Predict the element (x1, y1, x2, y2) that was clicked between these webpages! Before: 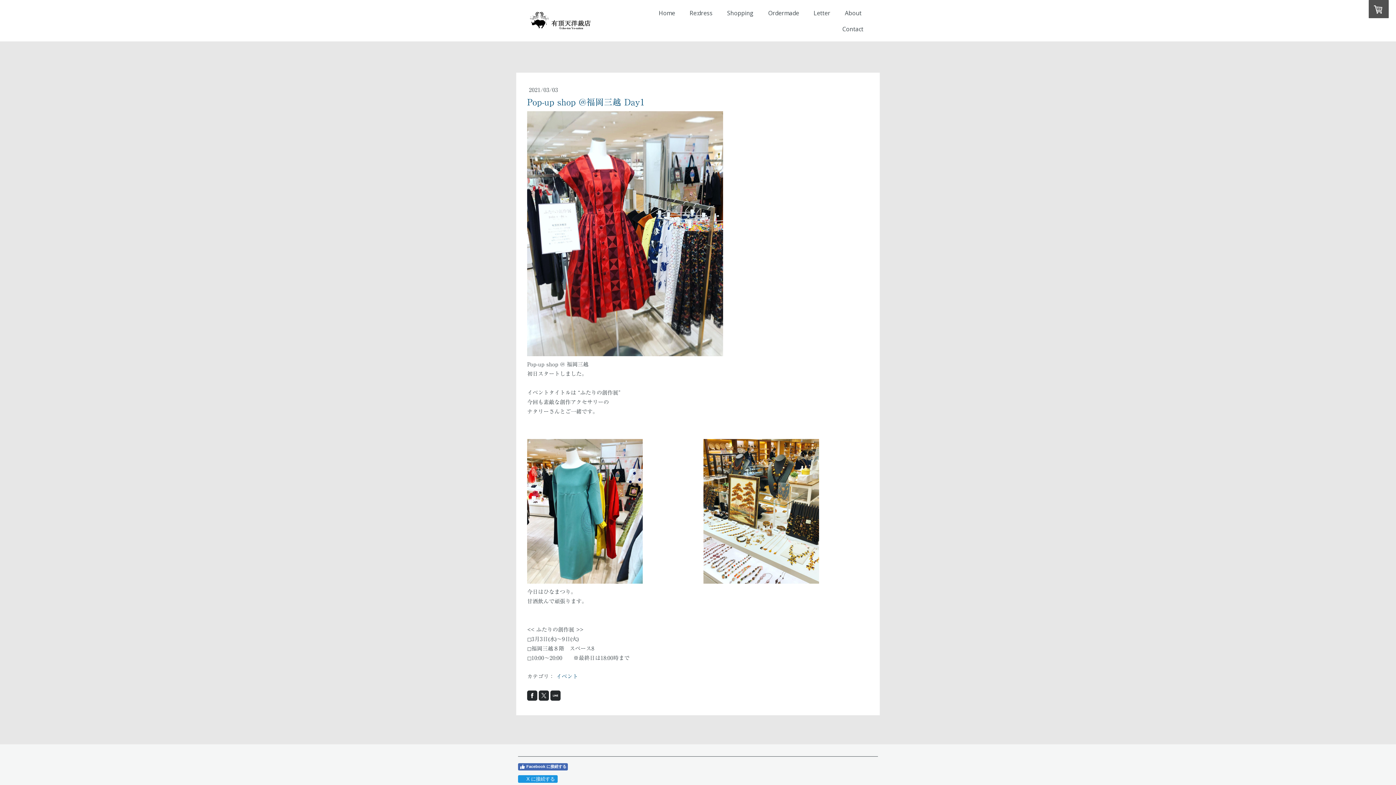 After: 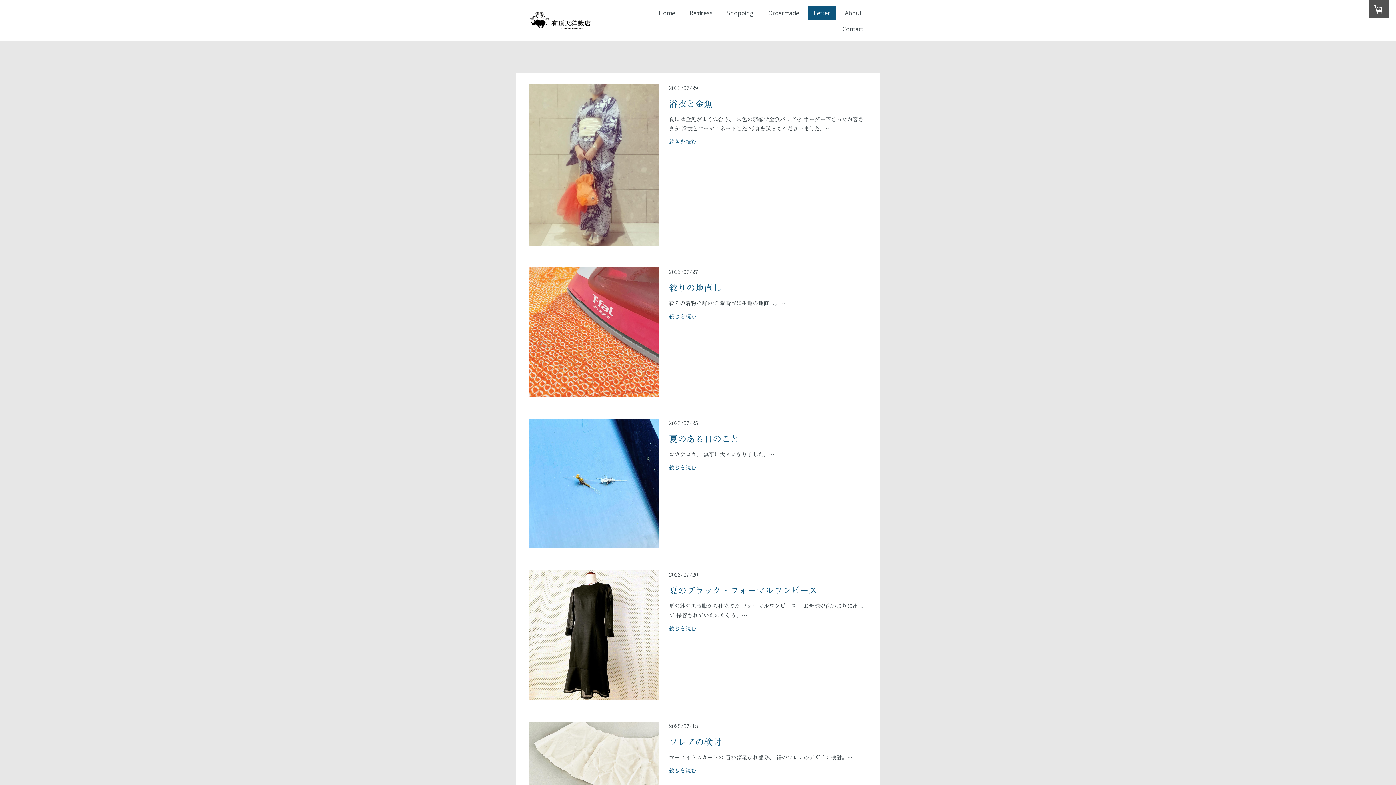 Action: bbox: (808, 5, 836, 20) label: Letter